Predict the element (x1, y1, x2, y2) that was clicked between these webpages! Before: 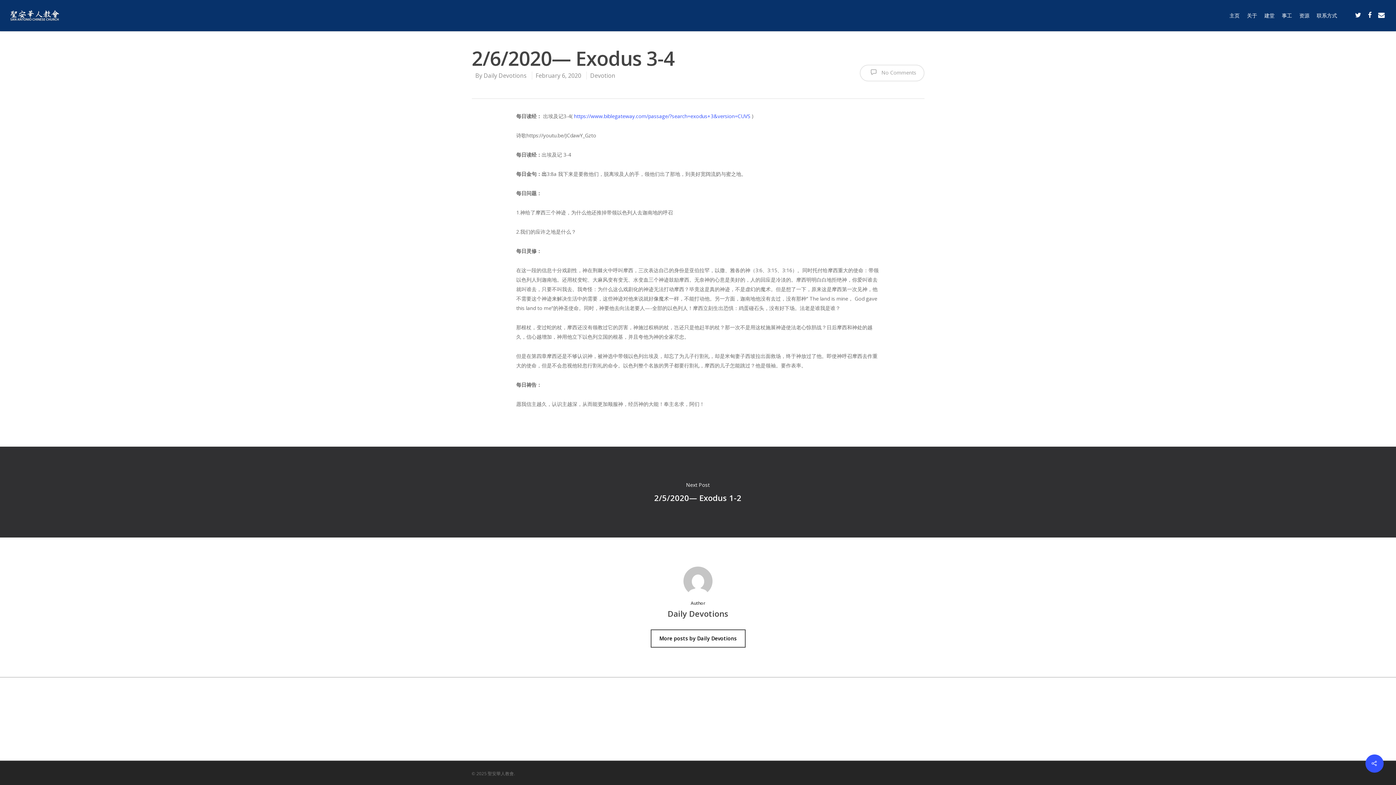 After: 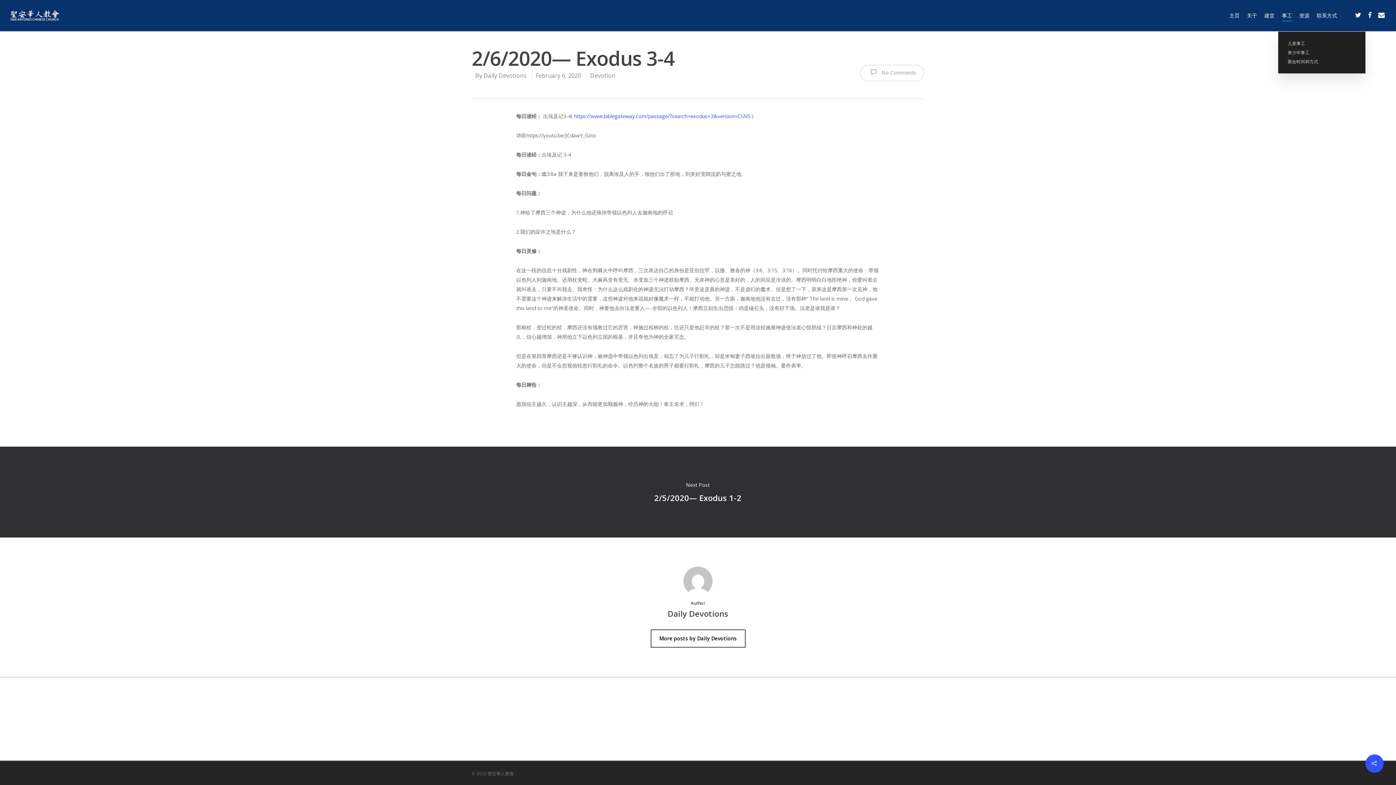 Action: label: 事工 bbox: (1282, 12, 1292, 19)